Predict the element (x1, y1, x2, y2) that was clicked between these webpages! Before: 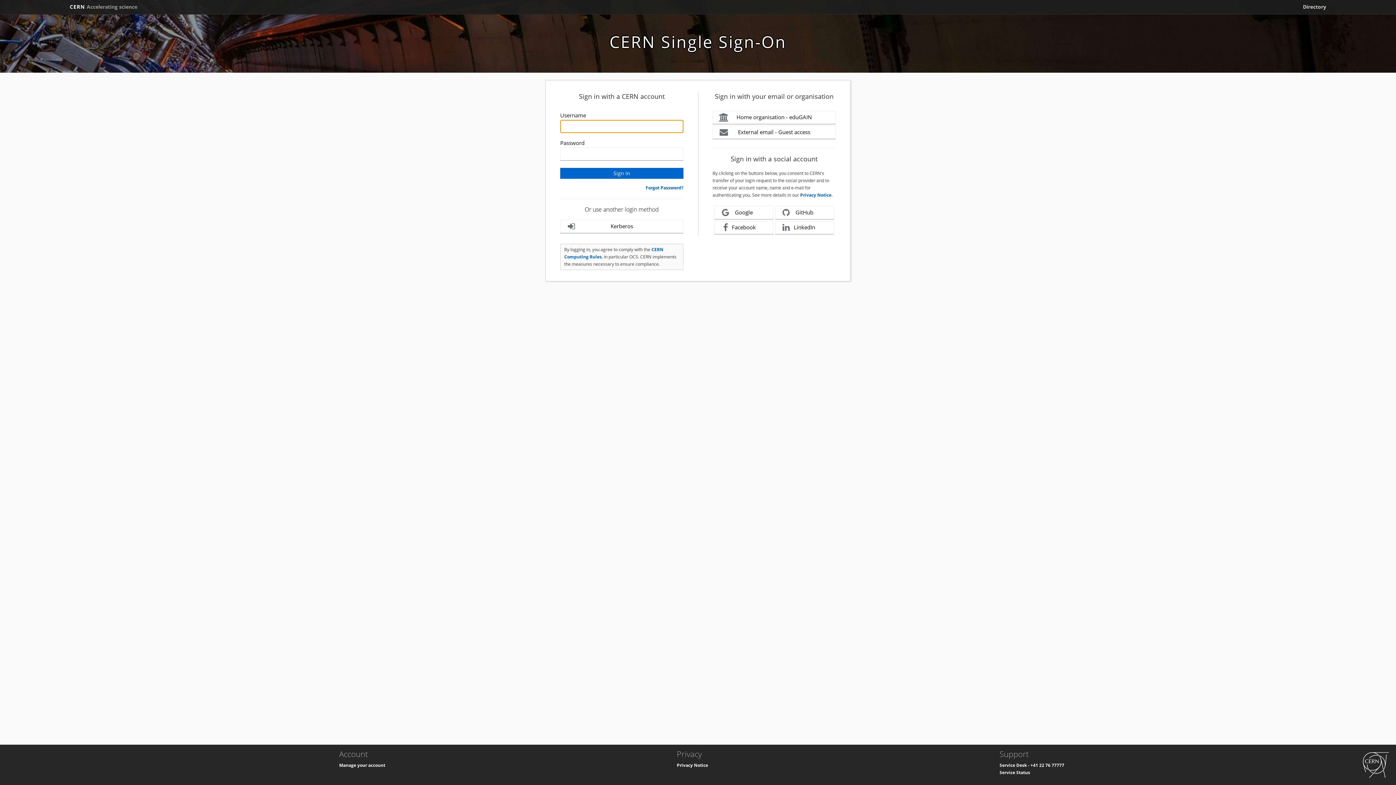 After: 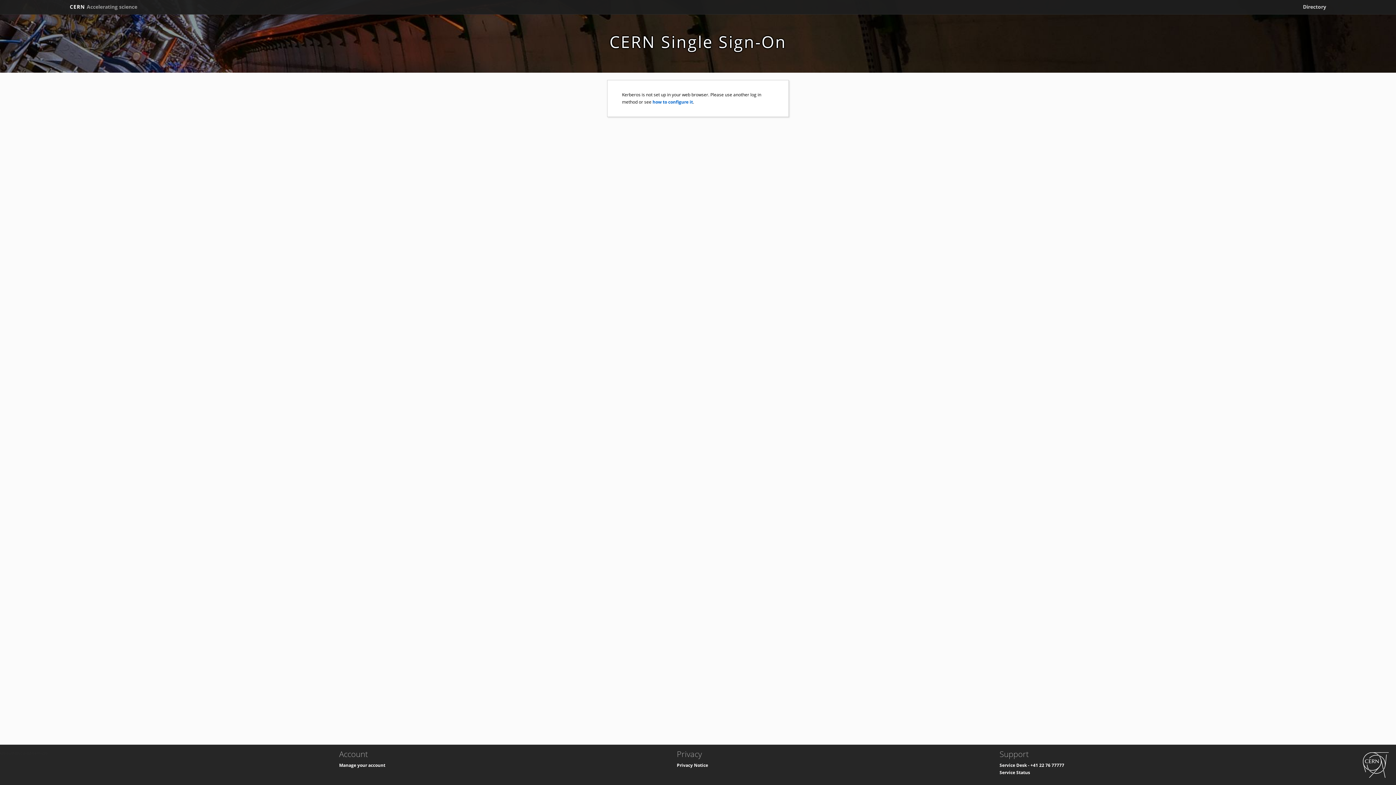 Action: label: Kerberos bbox: (560, 220, 683, 233)